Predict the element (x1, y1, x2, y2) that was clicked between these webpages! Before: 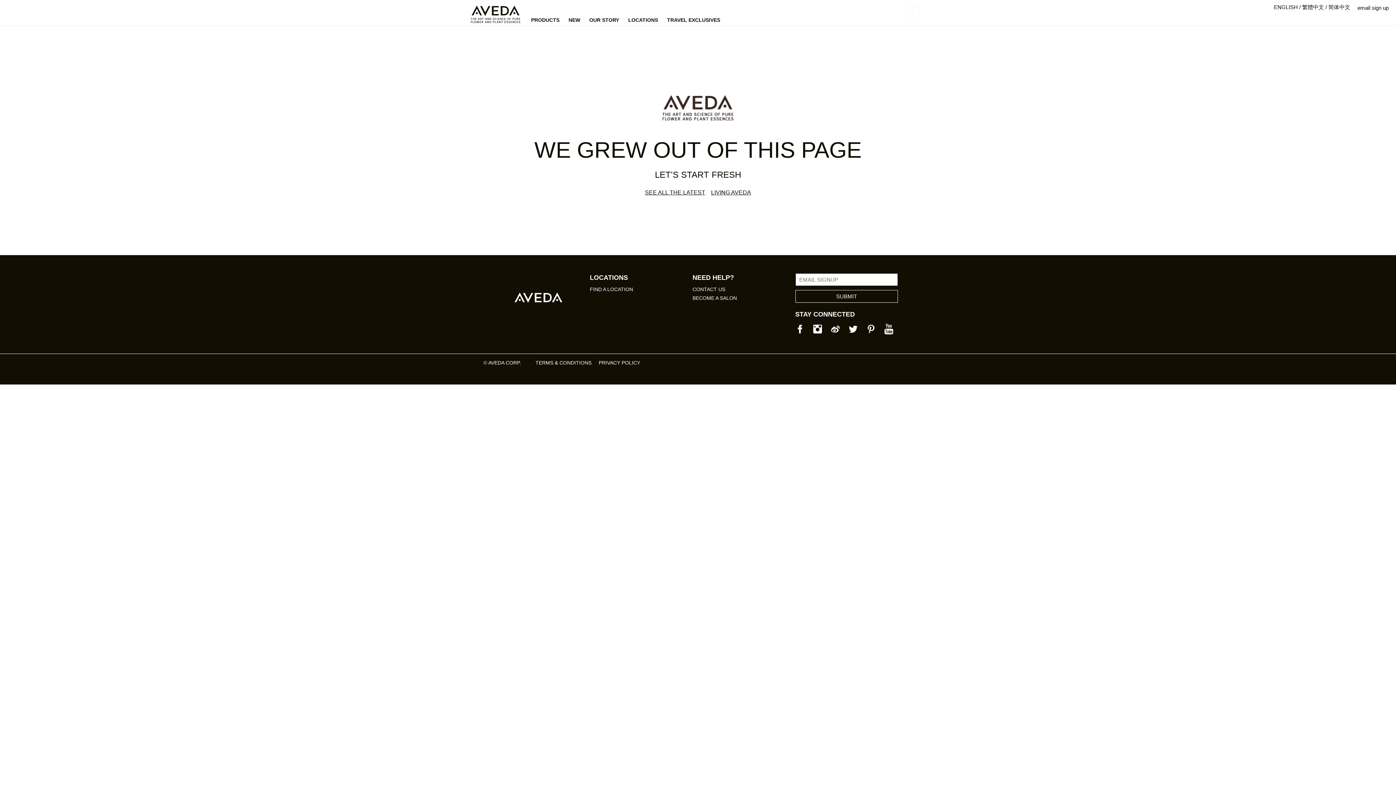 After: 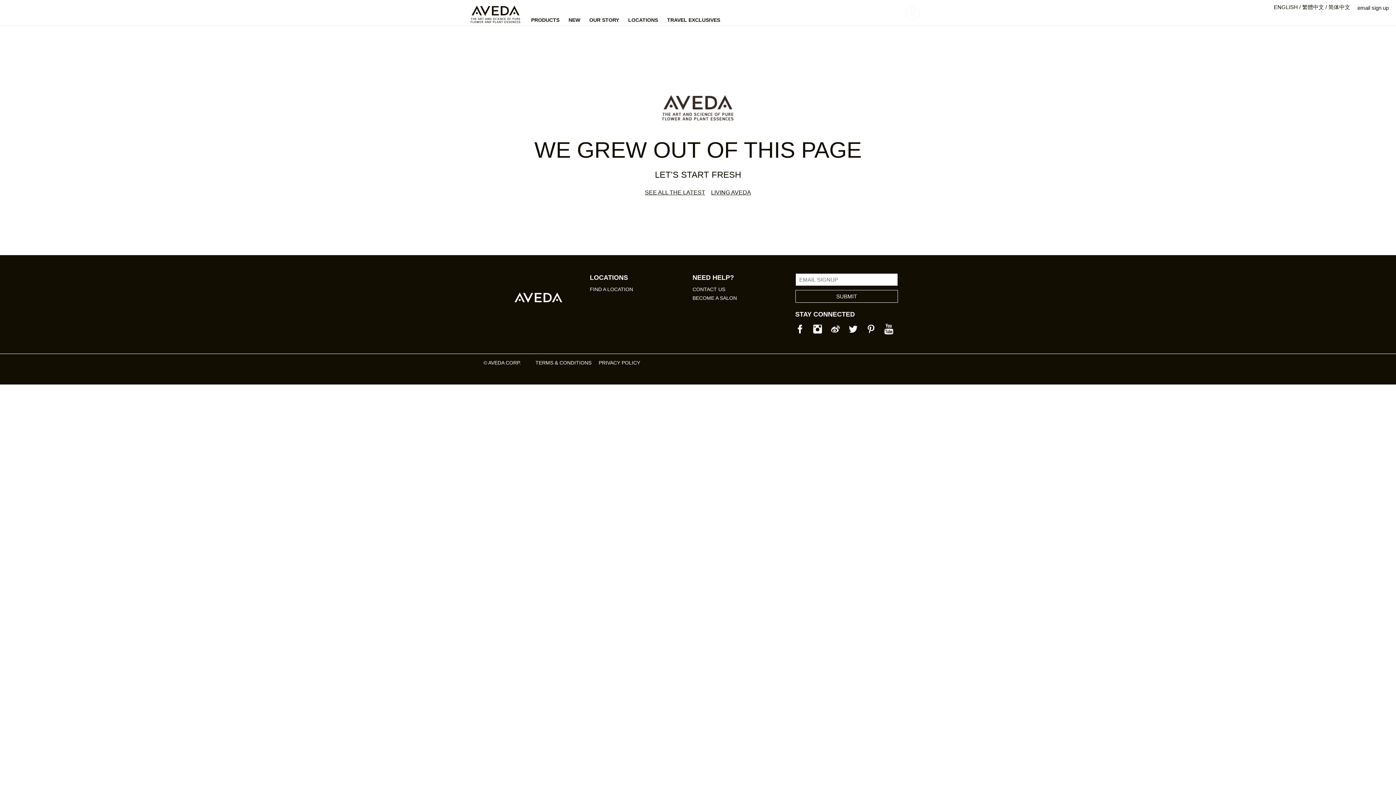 Action: bbox: (795, 323, 804, 333)